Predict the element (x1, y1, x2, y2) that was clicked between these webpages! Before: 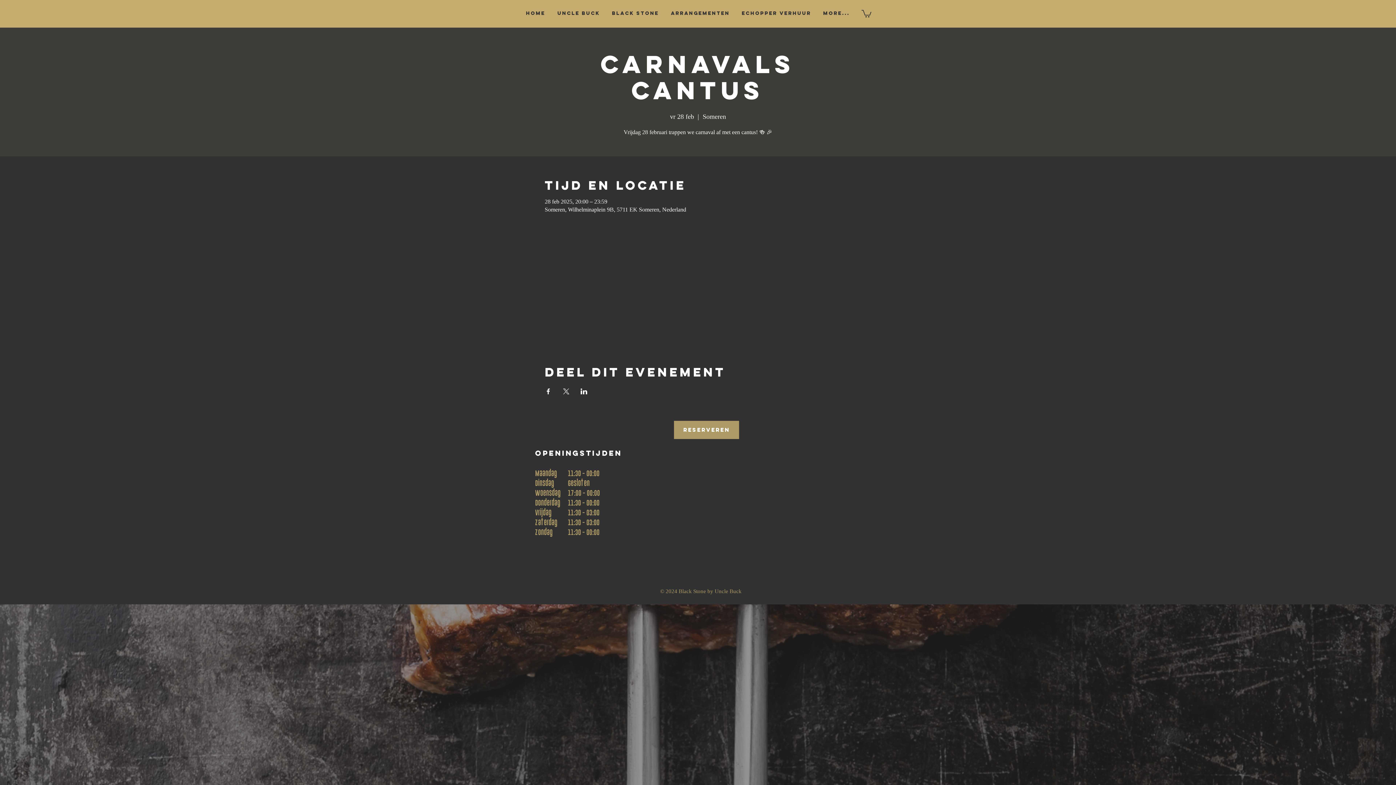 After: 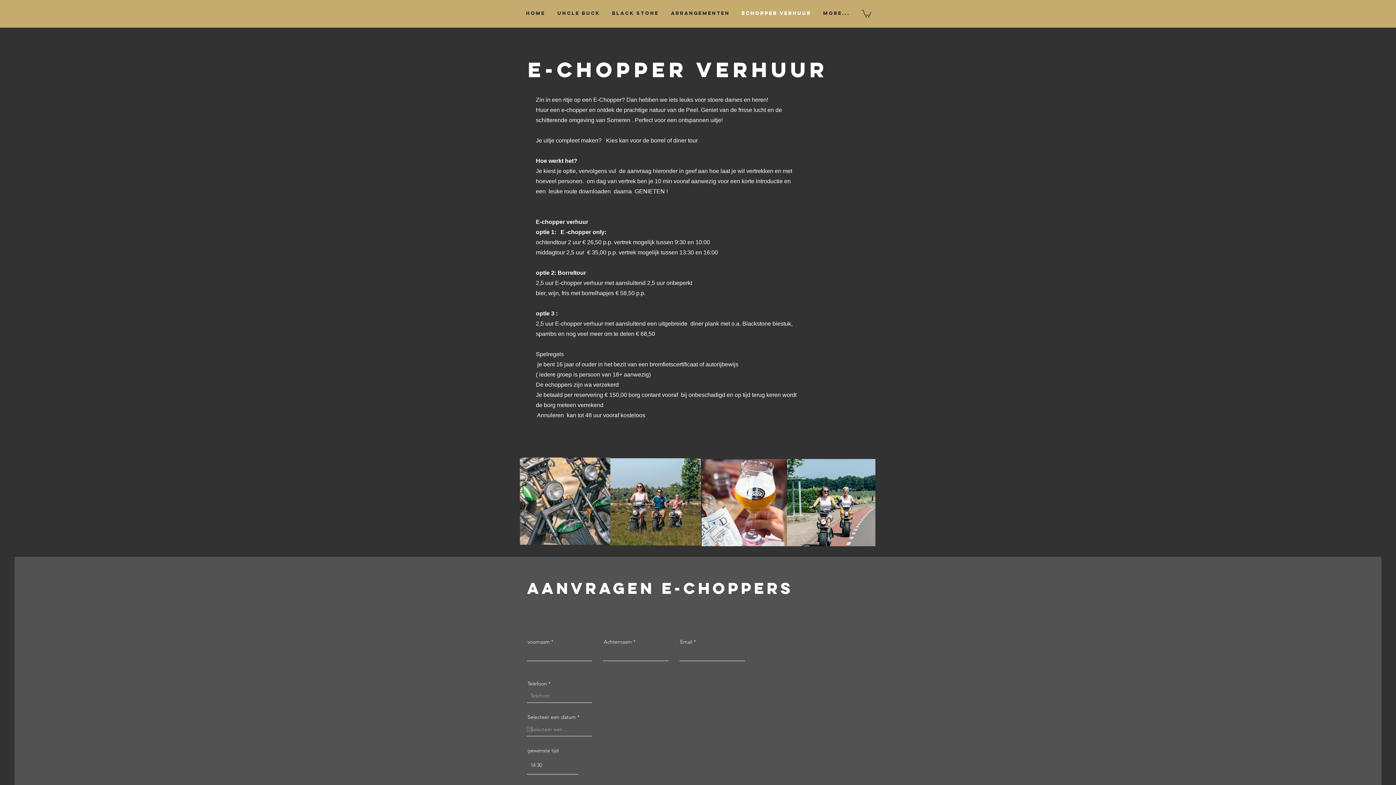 Action: bbox: (736, 8, 817, 18) label: Echopper verhuur